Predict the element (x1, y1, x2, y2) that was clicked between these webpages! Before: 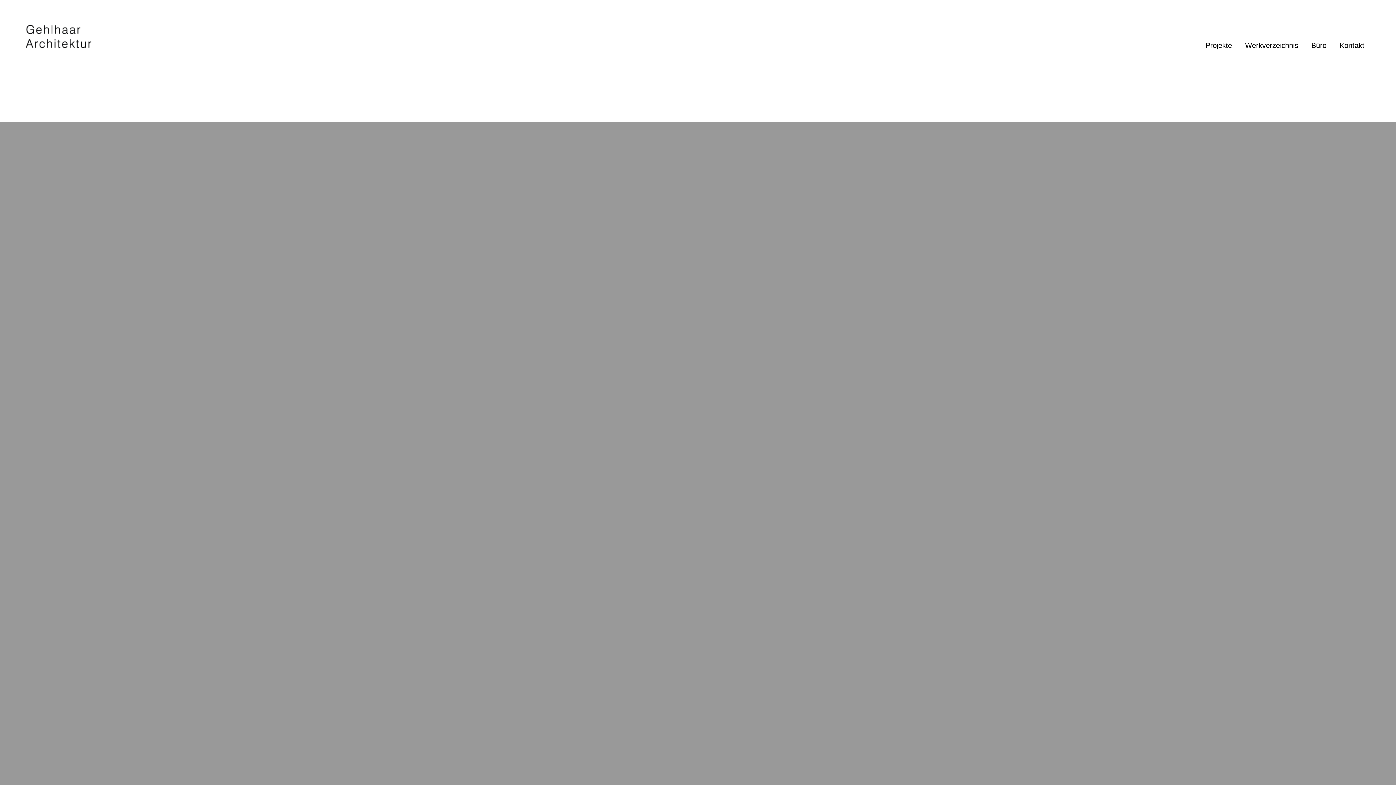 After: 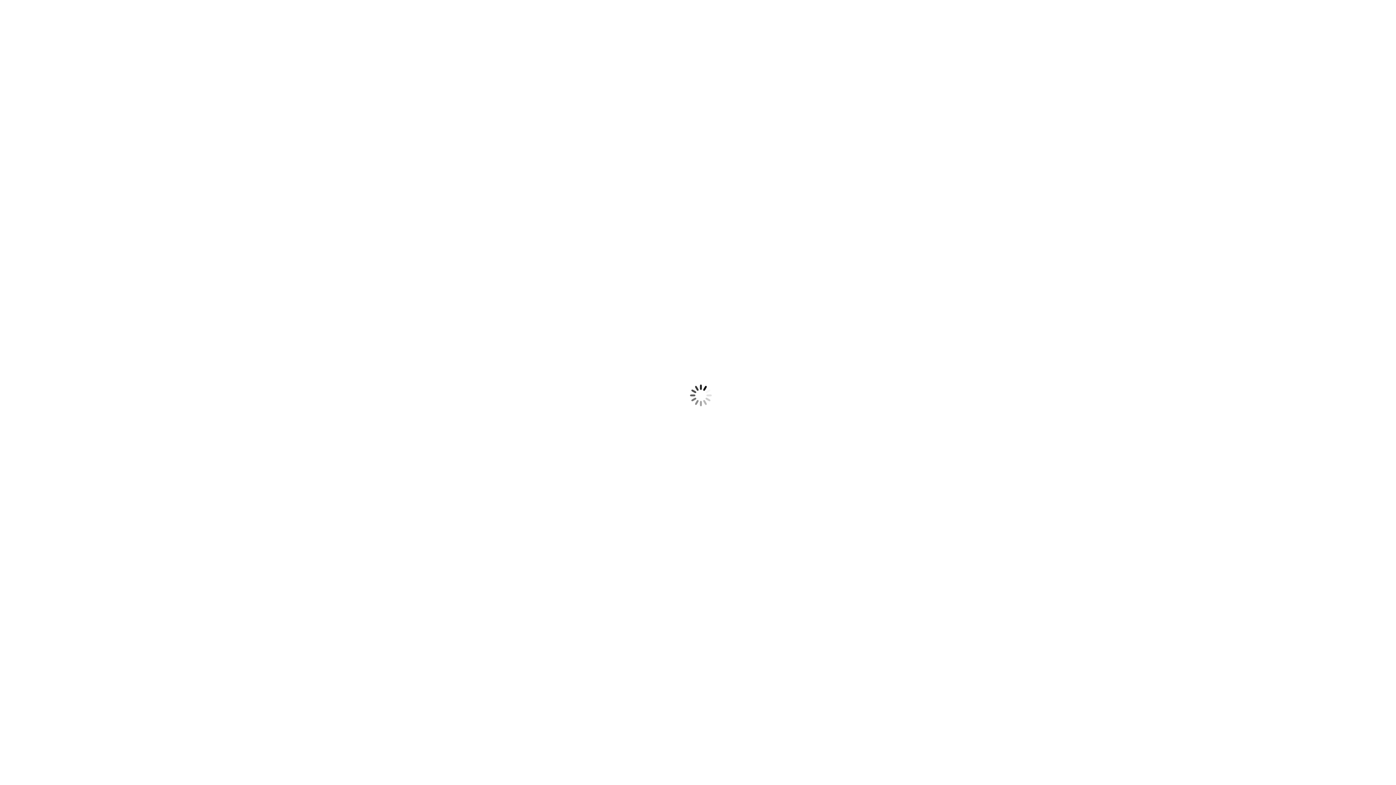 Action: bbox: (1204, 39, 1233, 51) label: Projekte